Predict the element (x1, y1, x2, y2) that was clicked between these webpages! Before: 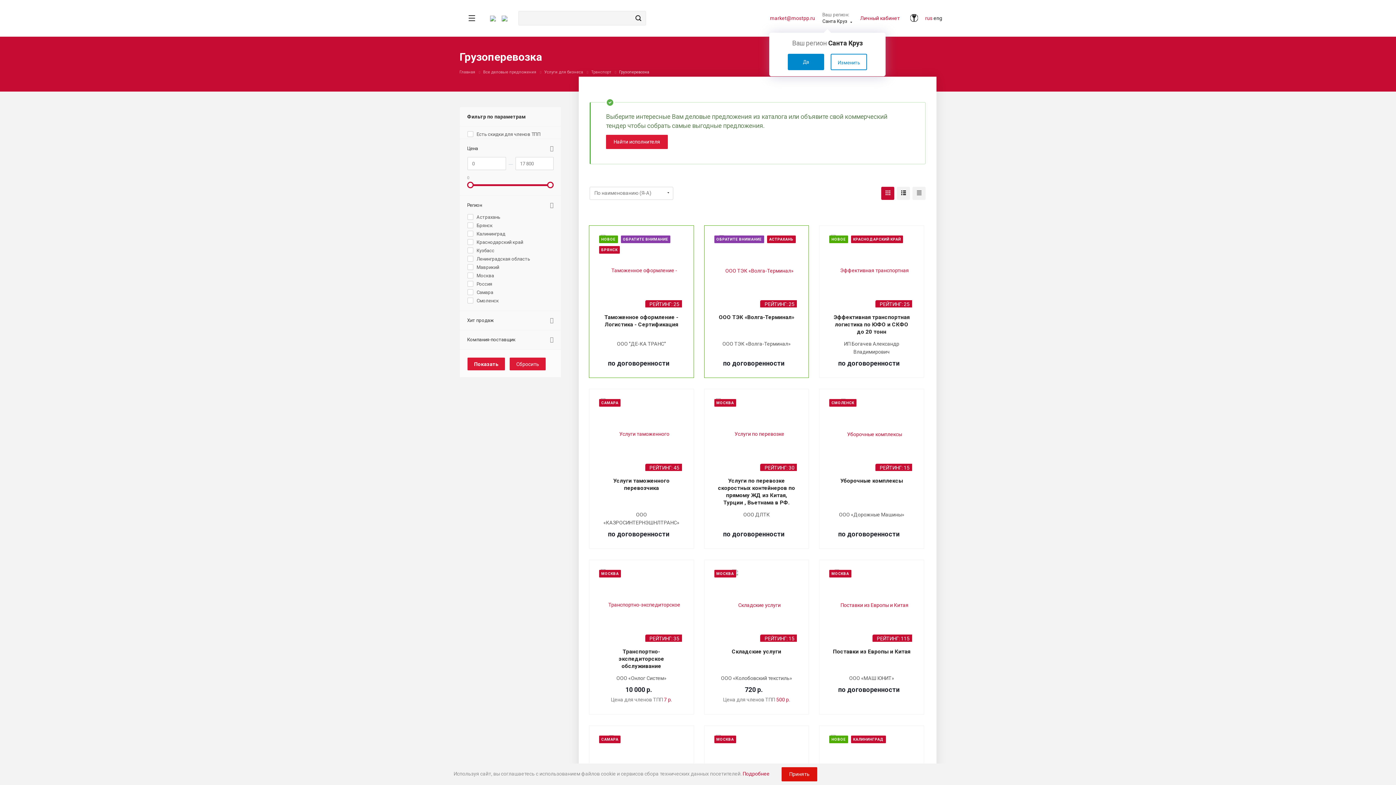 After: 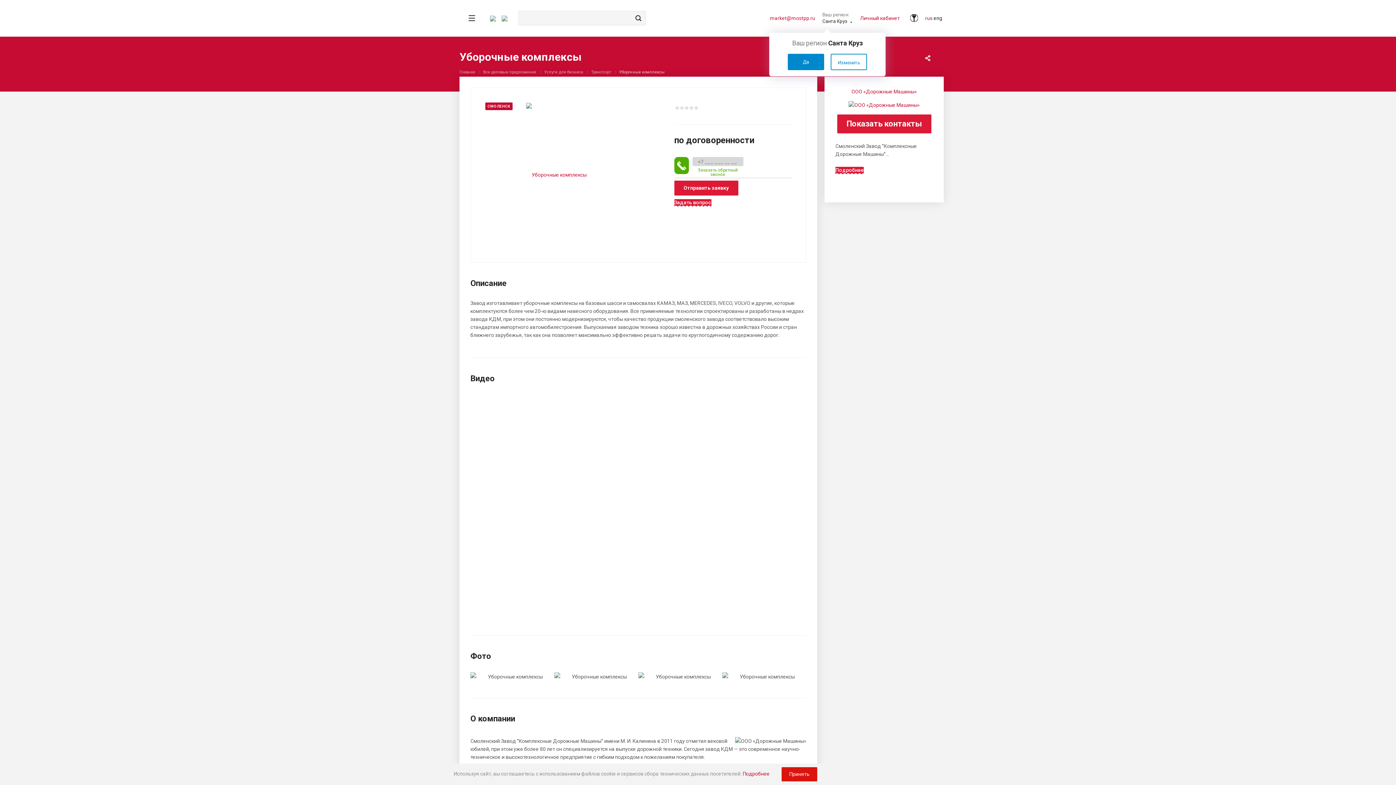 Action: bbox: (840, 477, 903, 484) label: Уборочные комплексы